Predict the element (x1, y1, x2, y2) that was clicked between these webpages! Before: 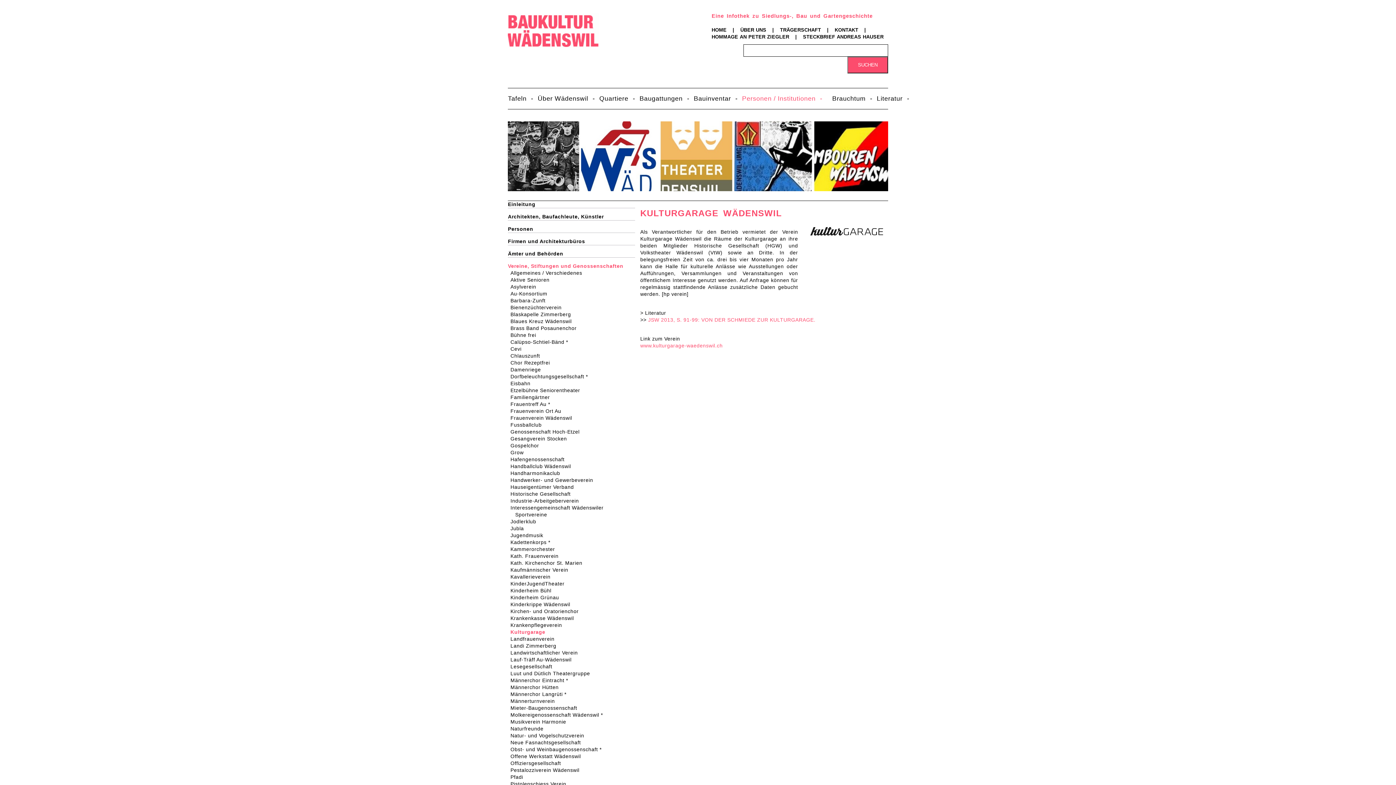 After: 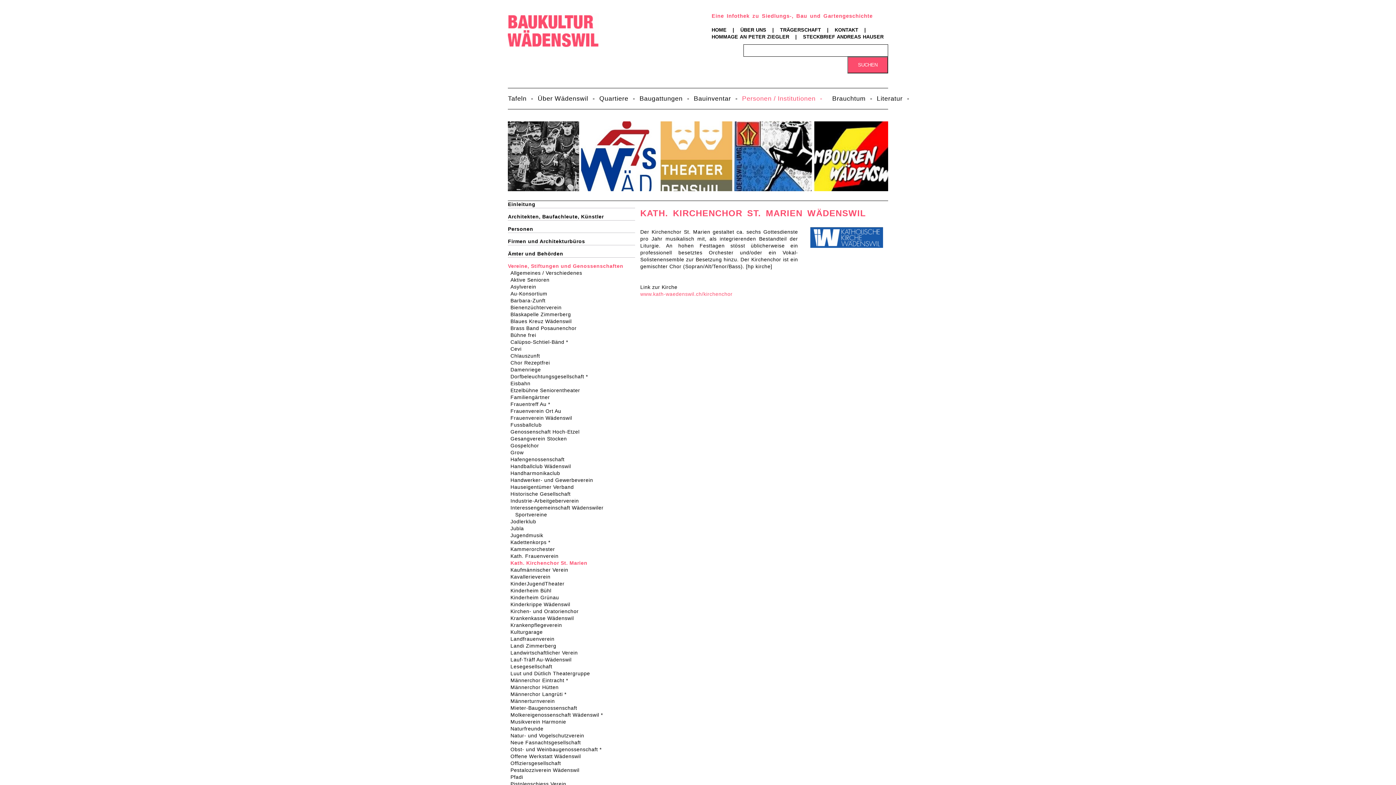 Action: bbox: (515, 560, 635, 566) label: Kath. Kirchenchor St. Marien